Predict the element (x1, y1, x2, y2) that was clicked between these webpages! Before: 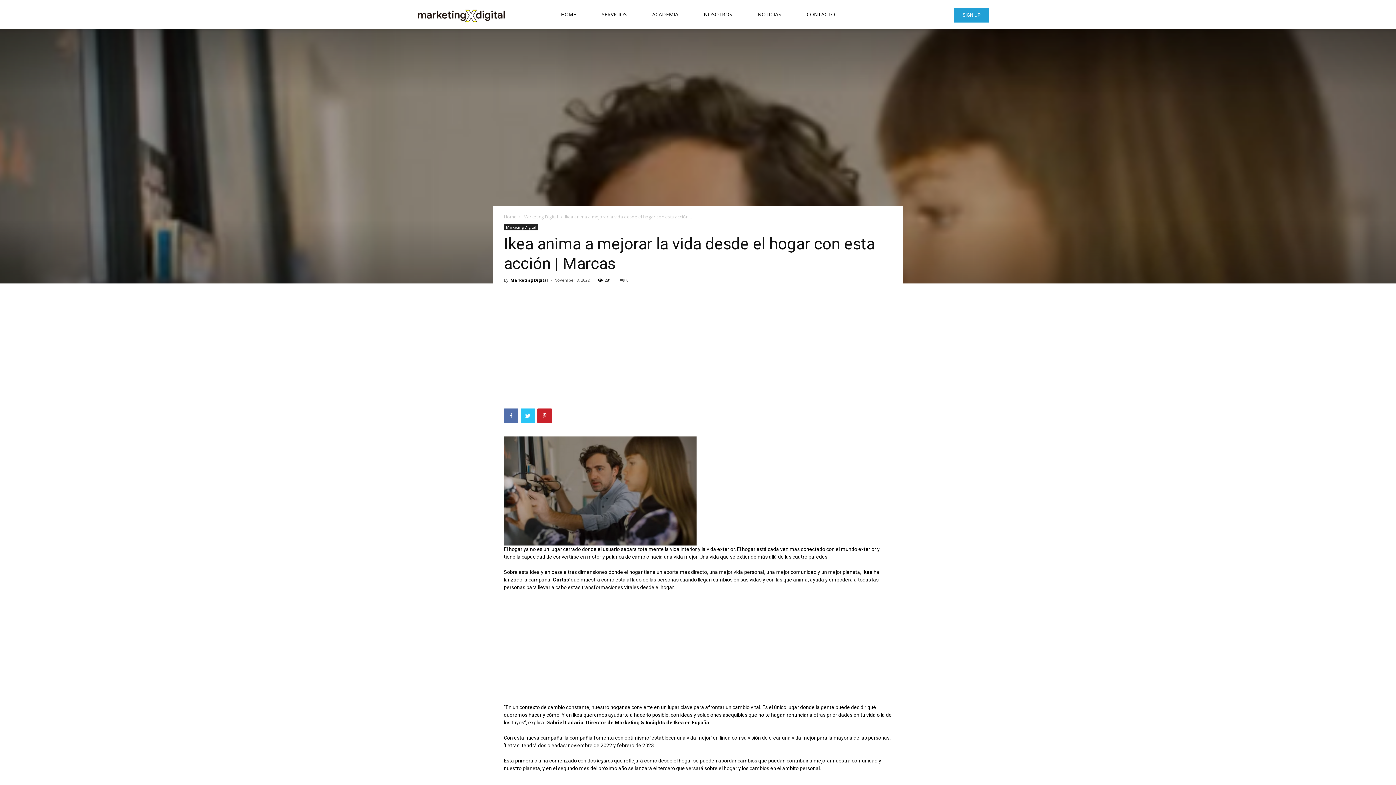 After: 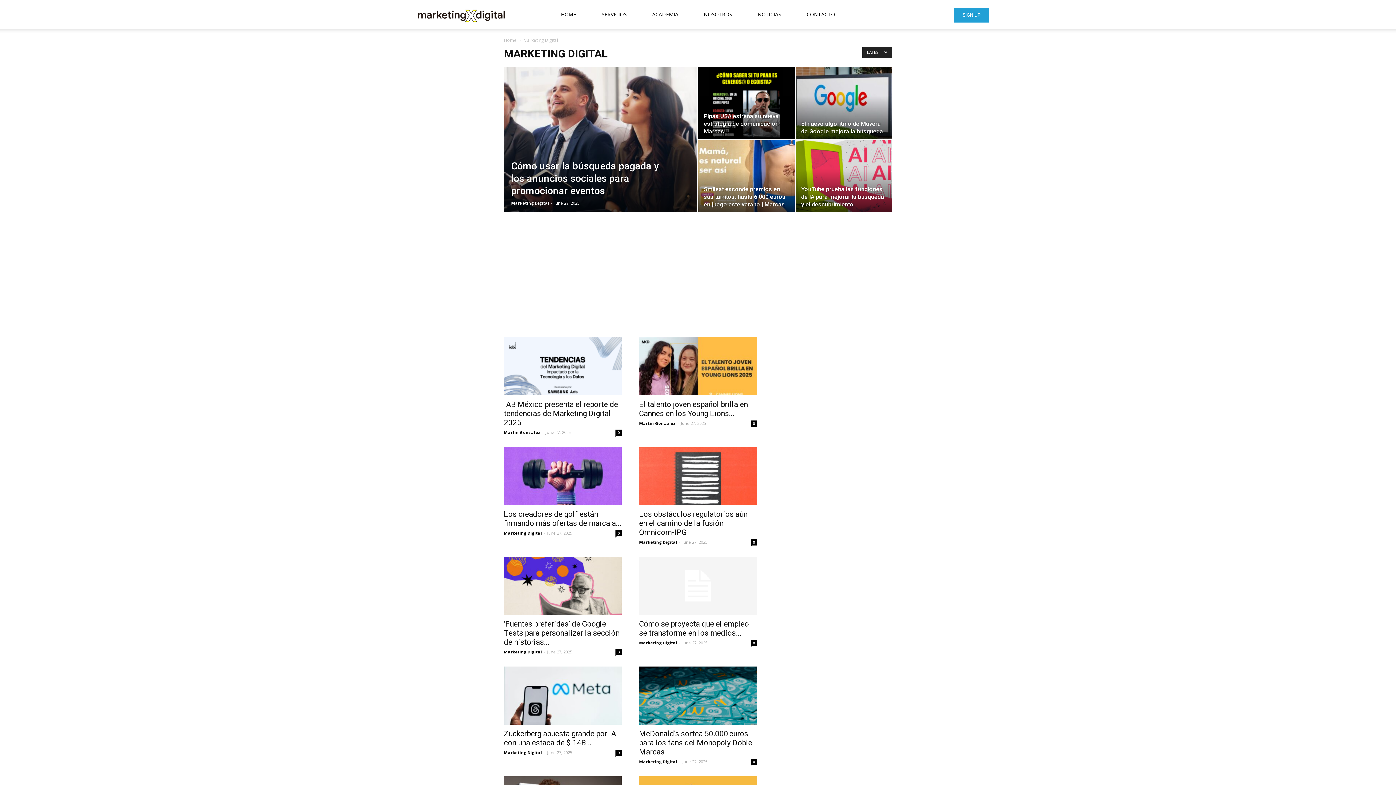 Action: bbox: (523, 213, 558, 220) label: Marketing Digital